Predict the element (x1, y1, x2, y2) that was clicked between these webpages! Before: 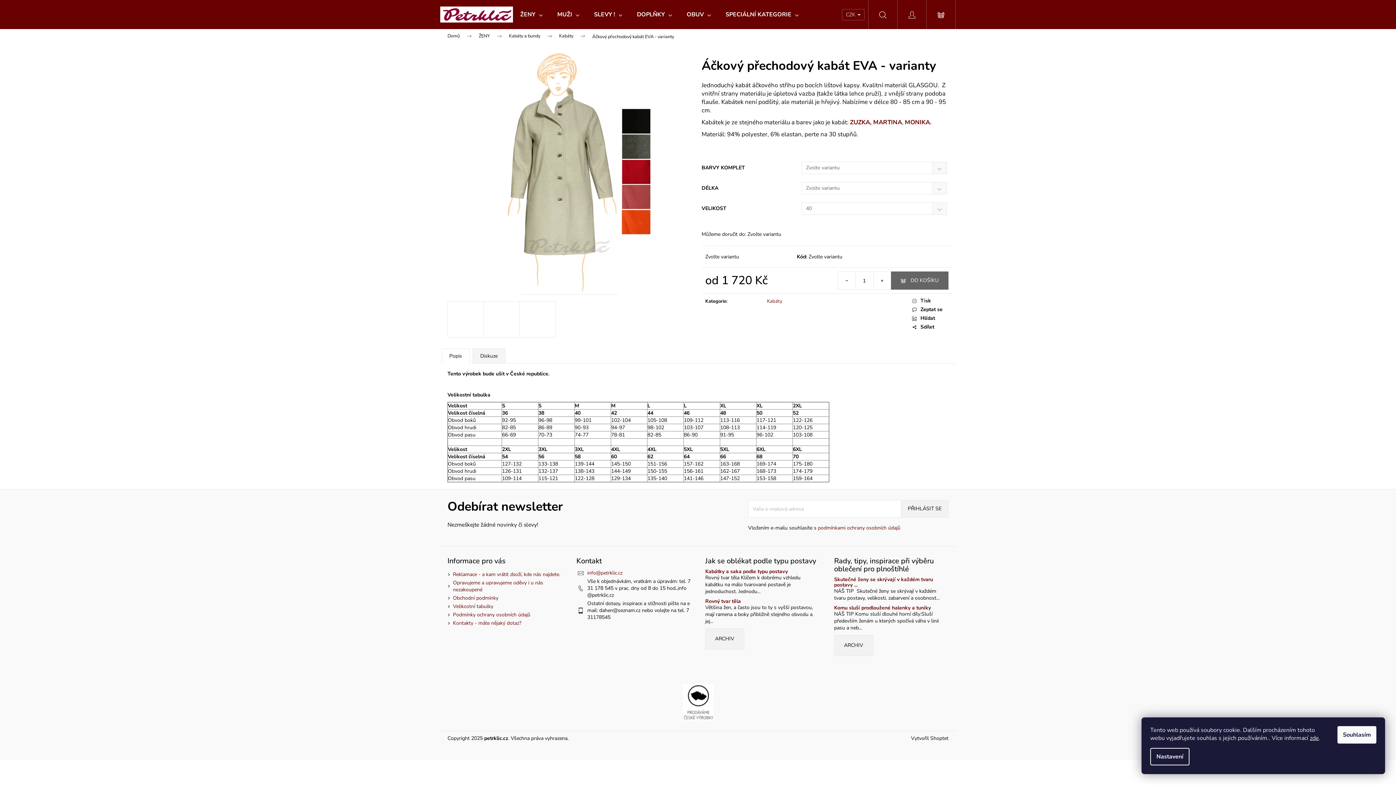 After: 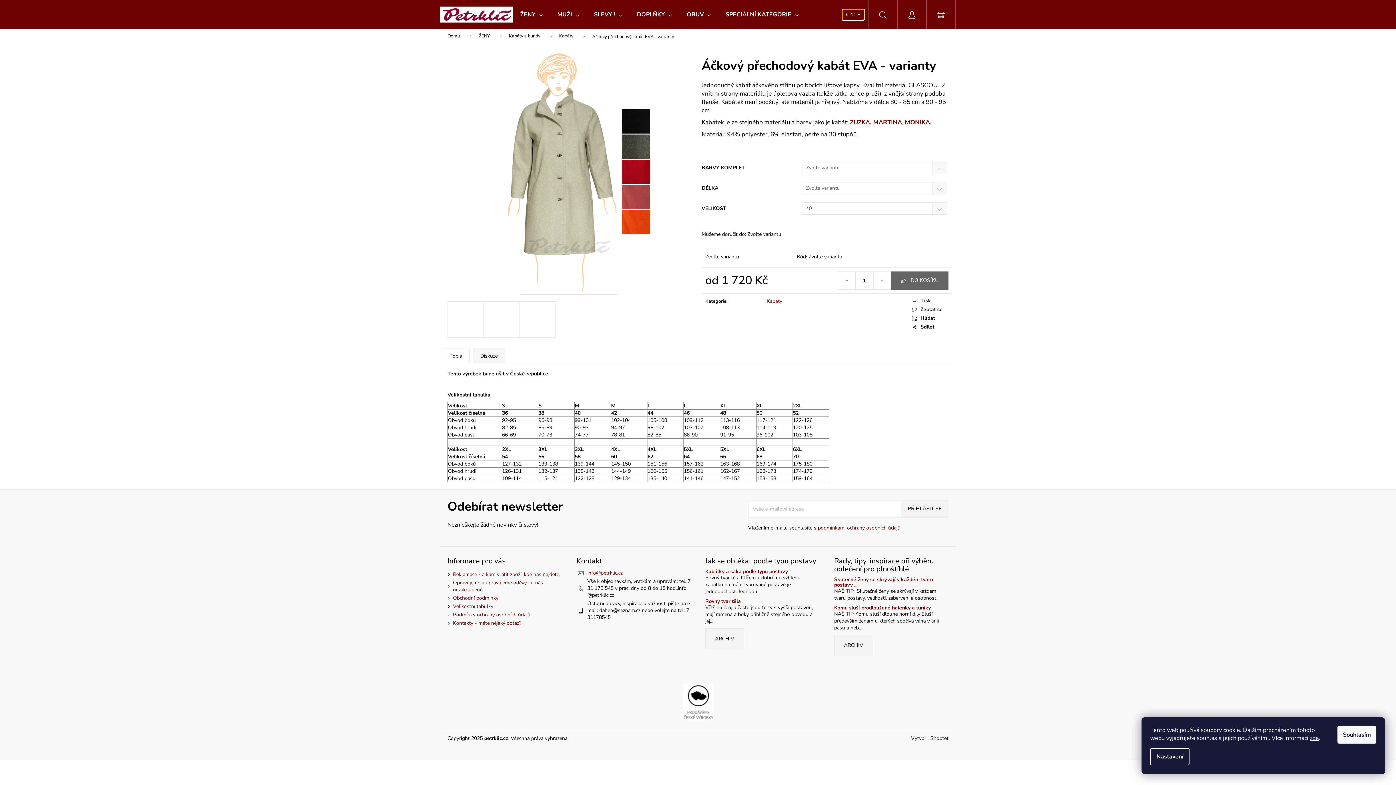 Action: label: CZK  bbox: (842, 8, 864, 20)